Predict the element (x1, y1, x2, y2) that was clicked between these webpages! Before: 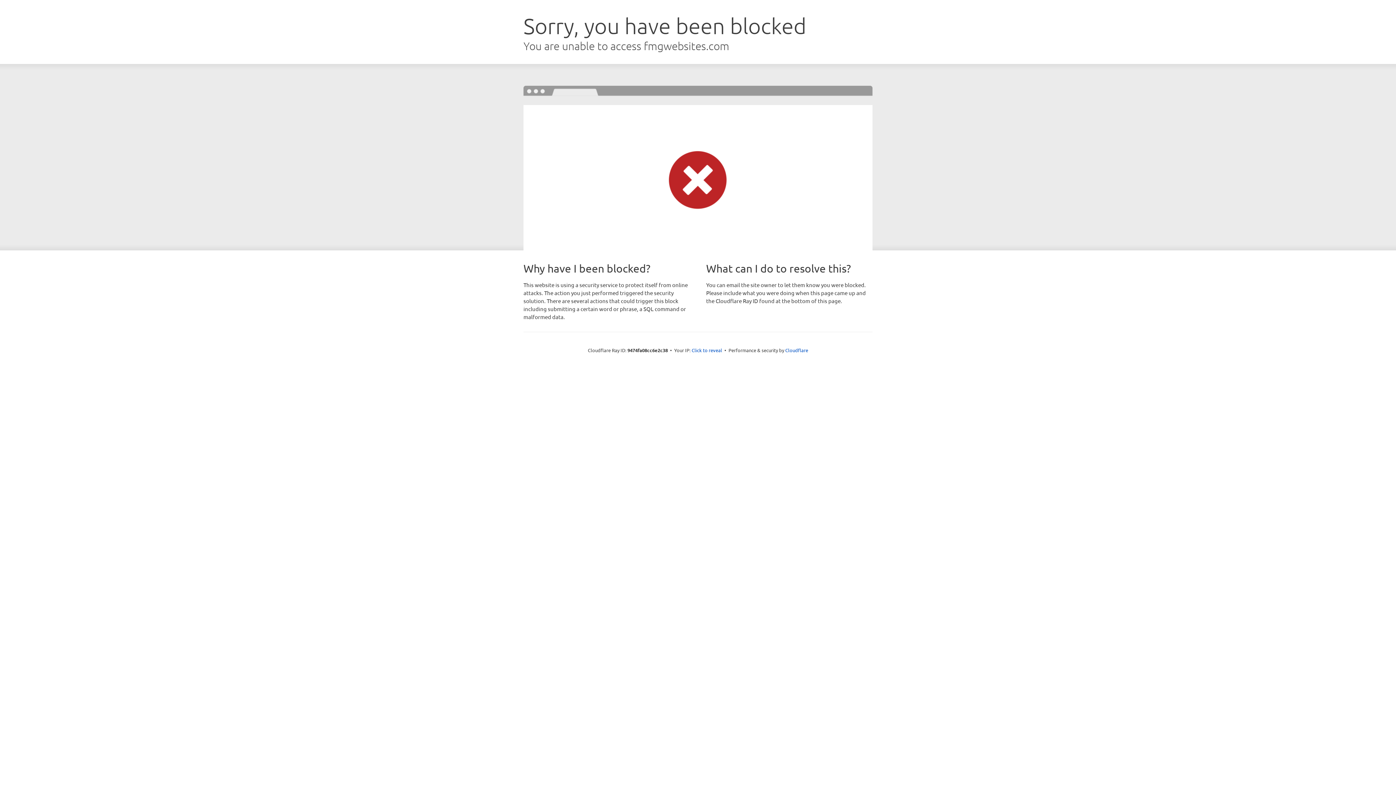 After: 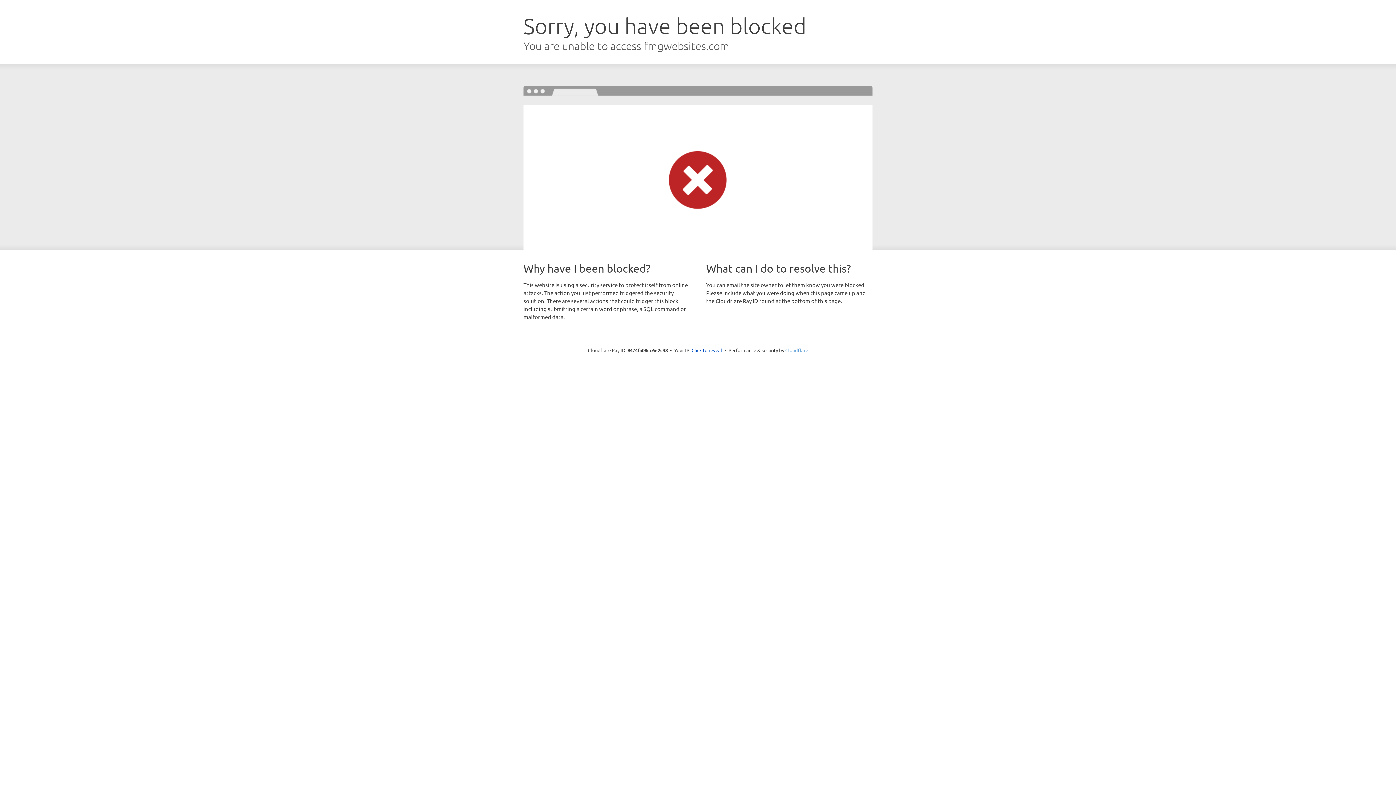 Action: label: Cloudflare bbox: (785, 347, 808, 353)